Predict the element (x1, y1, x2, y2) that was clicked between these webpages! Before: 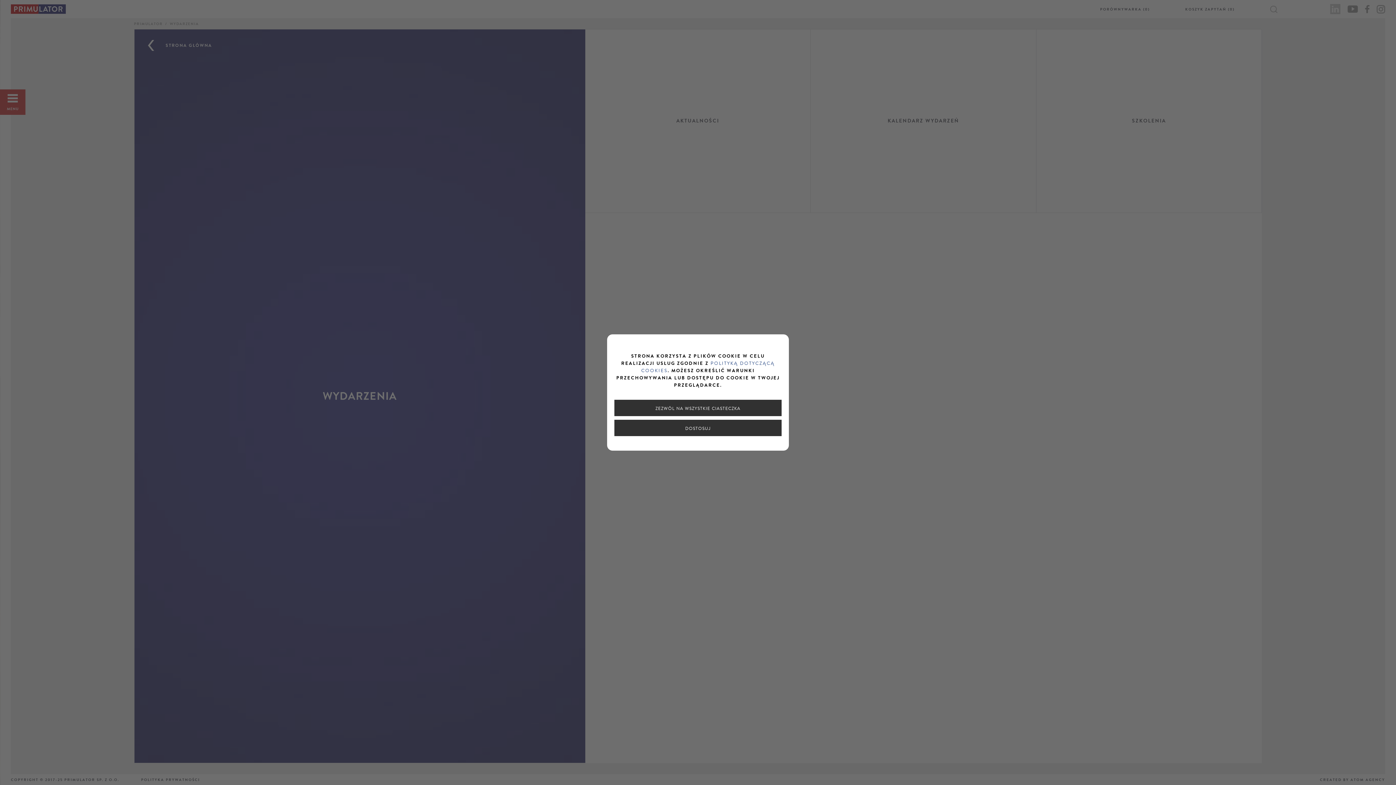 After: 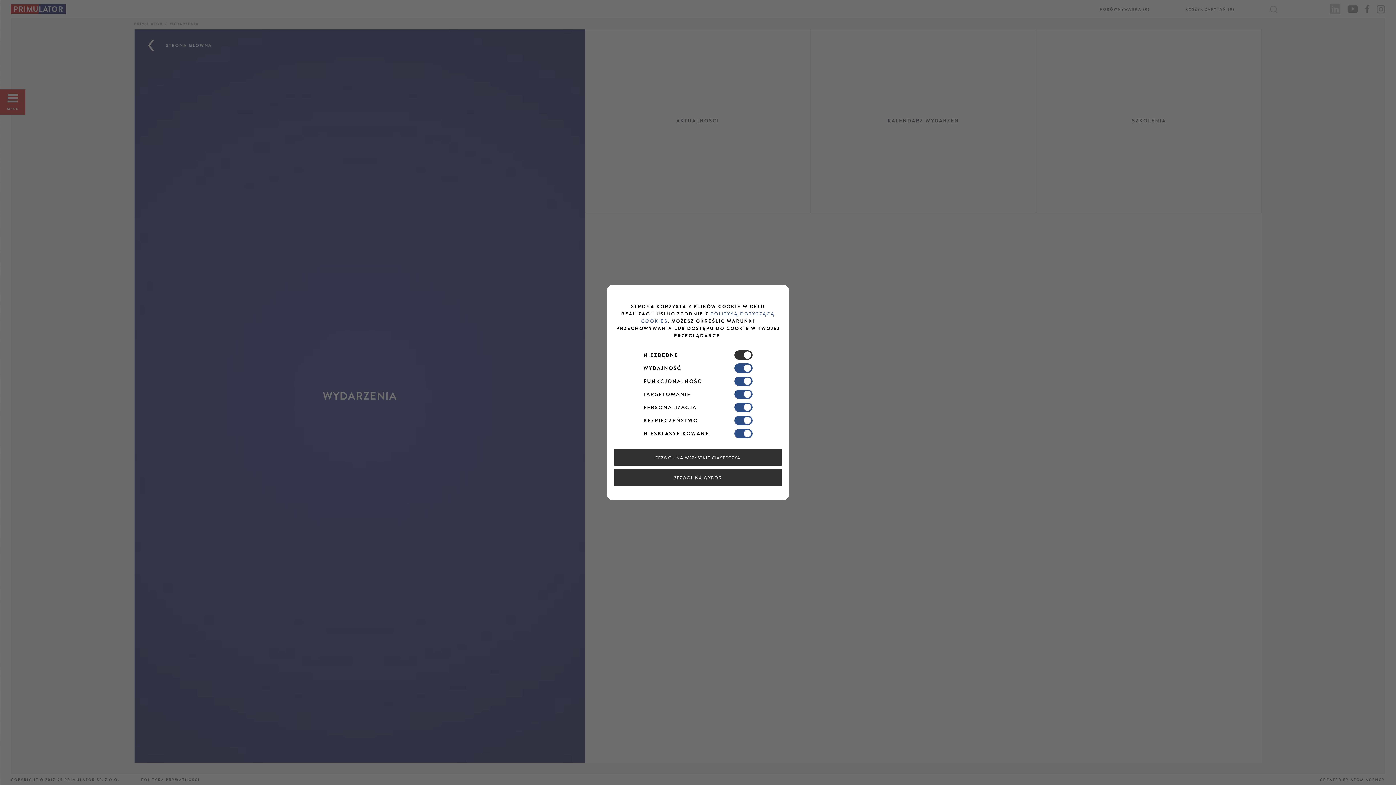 Action: label: DOSTOSUJ bbox: (614, 420, 781, 436)